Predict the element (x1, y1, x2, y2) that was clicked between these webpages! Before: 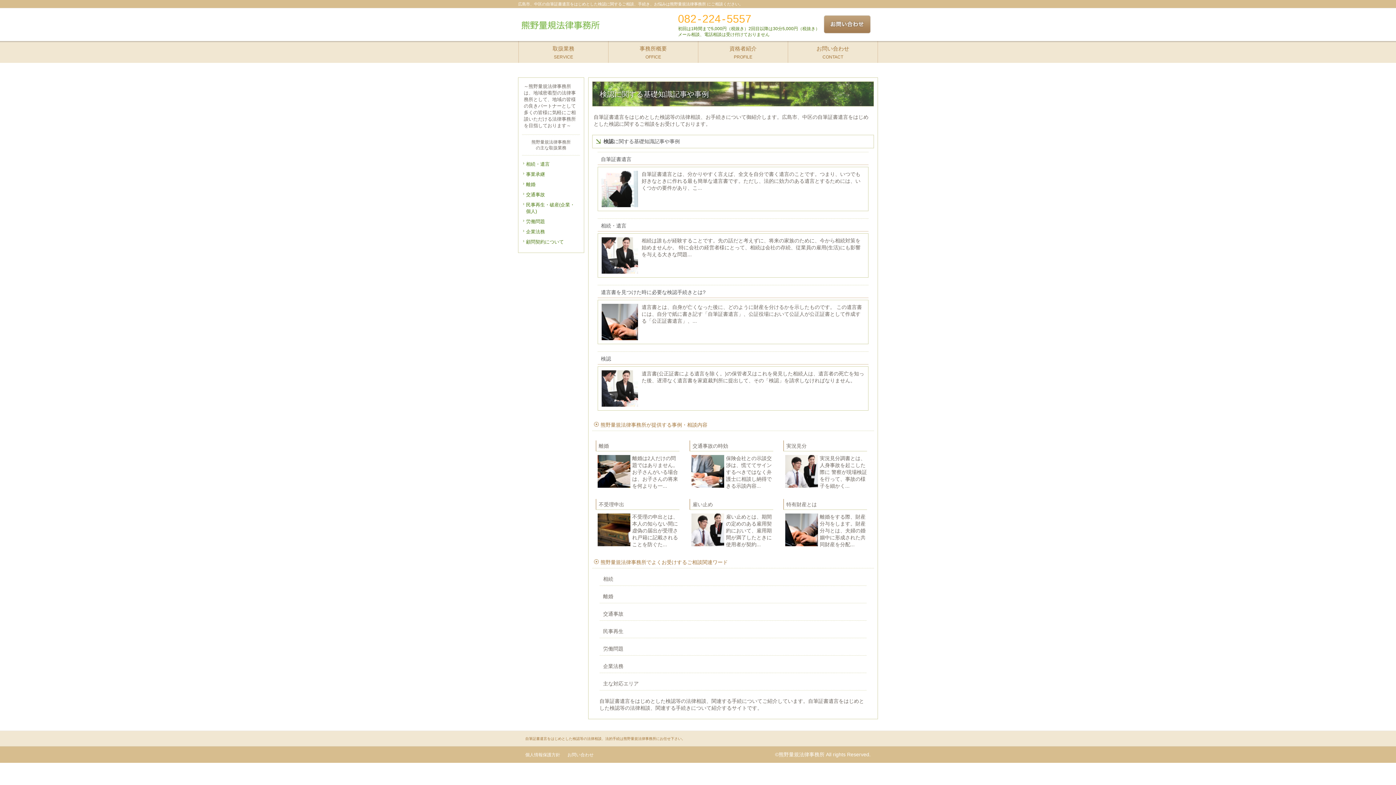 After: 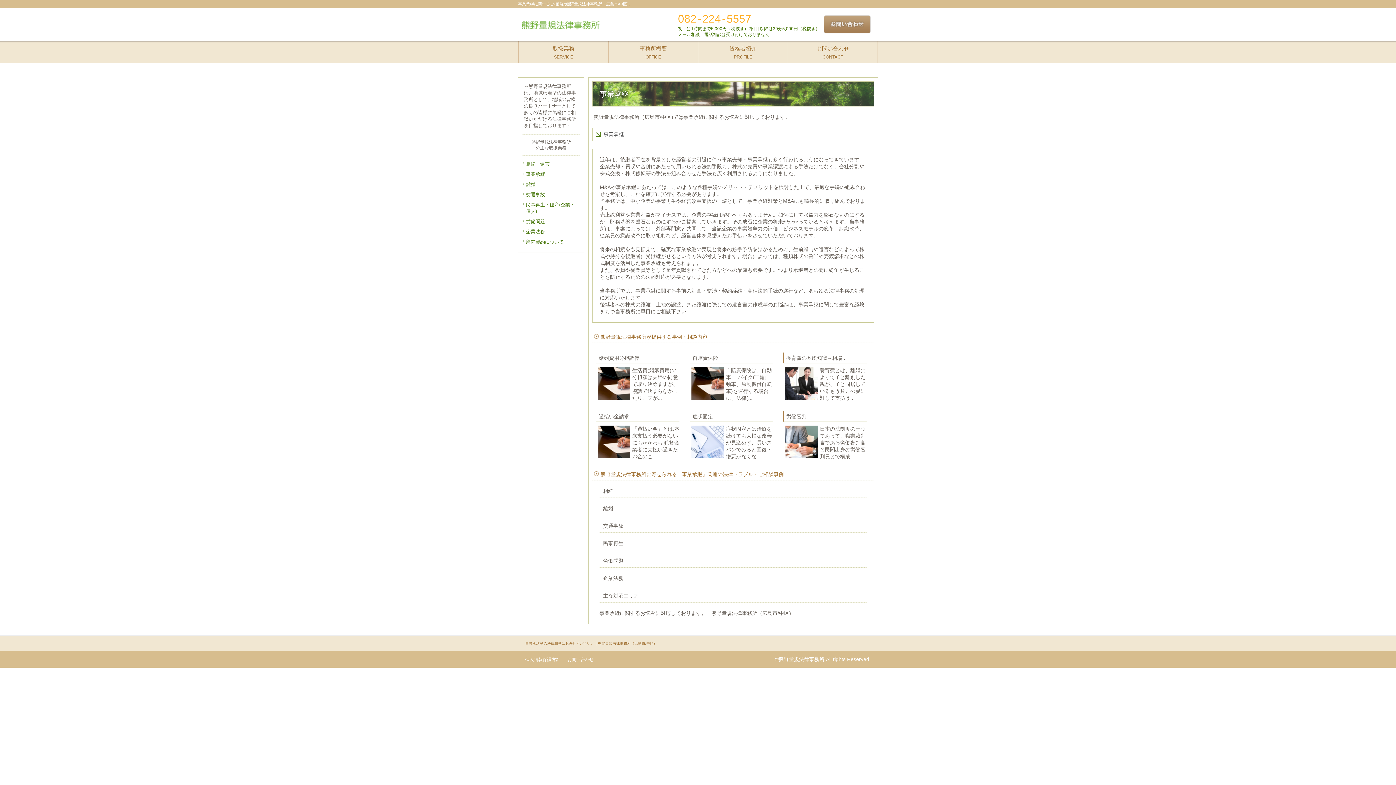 Action: label: 事業承継 bbox: (523, 171, 579, 177)